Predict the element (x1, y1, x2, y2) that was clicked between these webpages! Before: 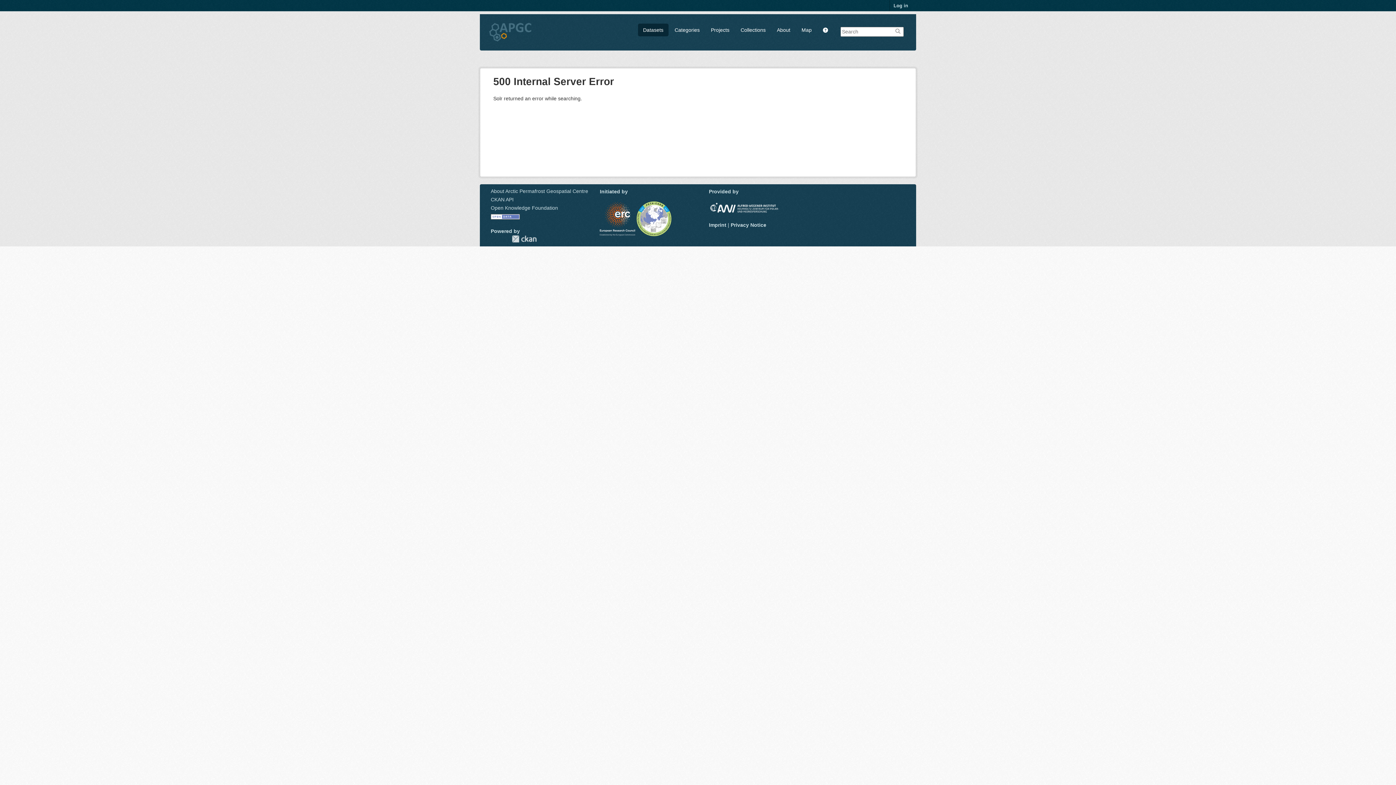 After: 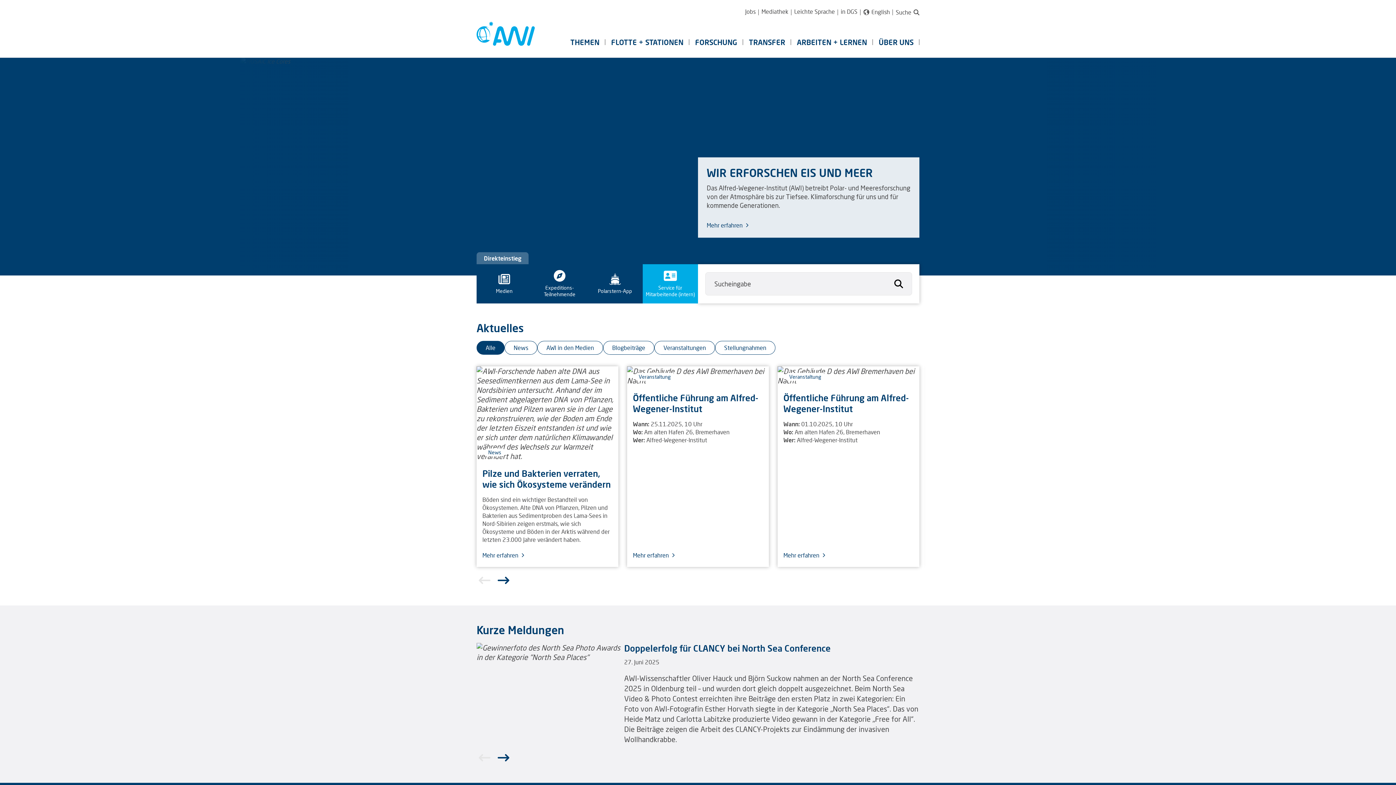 Action: bbox: (709, 201, 780, 214)